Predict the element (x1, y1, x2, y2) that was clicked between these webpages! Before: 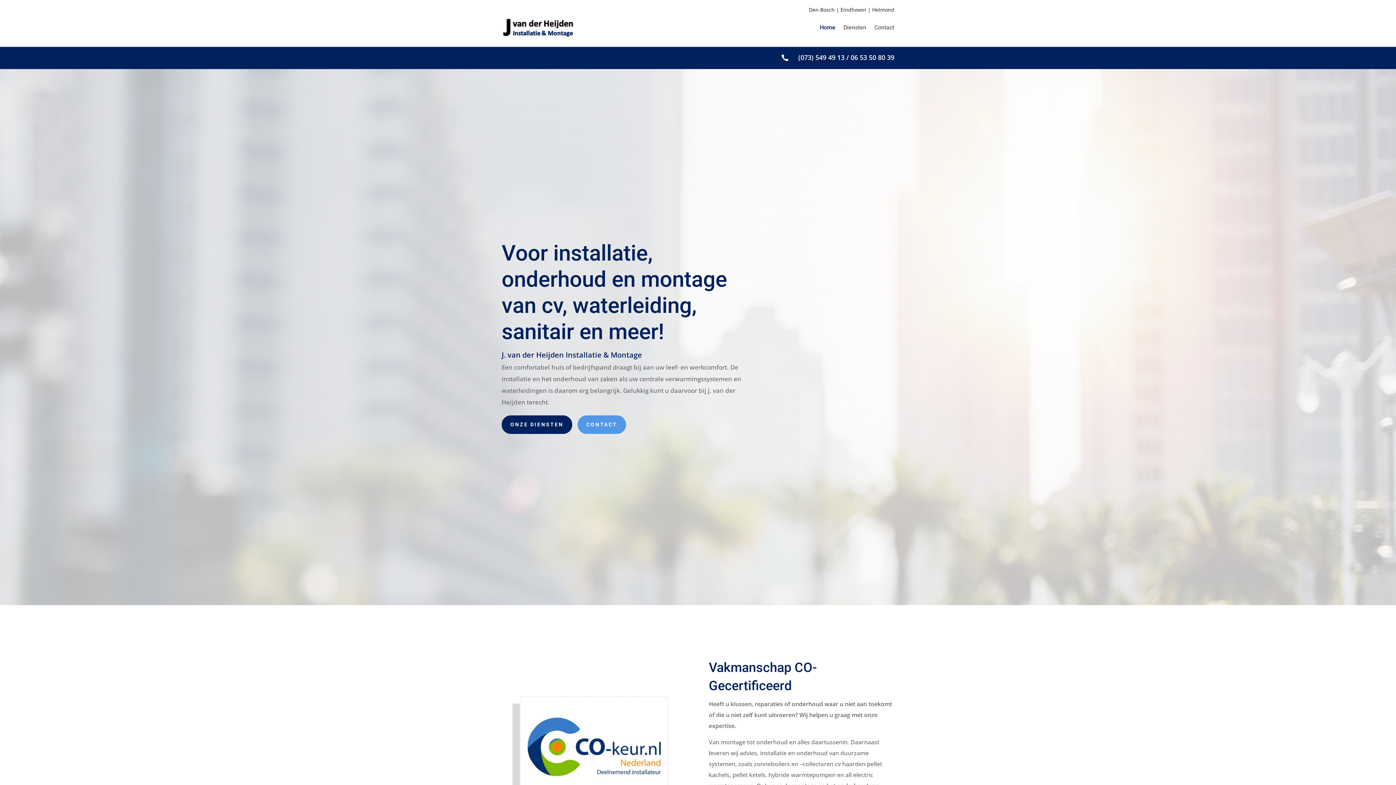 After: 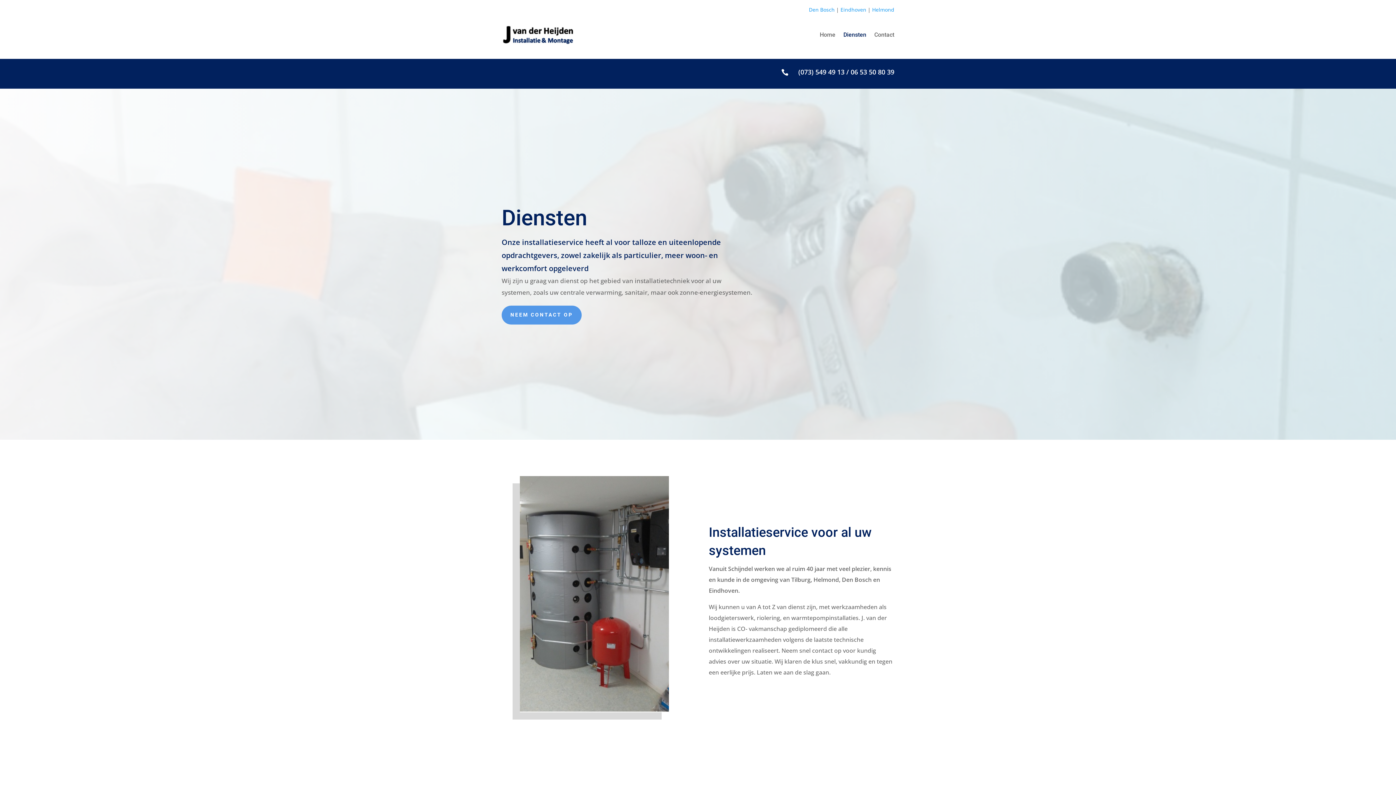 Action: label: Diensten bbox: (843, 13, 866, 41)